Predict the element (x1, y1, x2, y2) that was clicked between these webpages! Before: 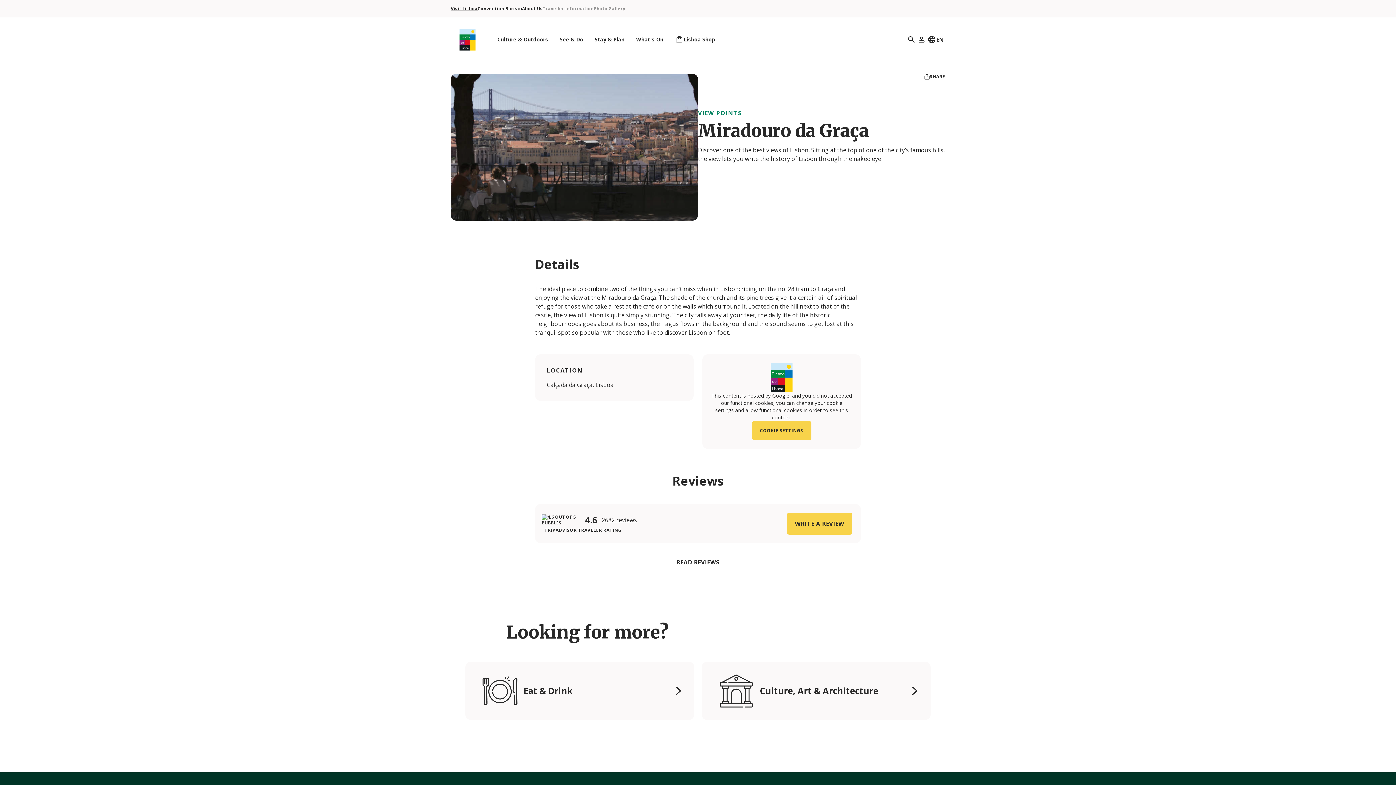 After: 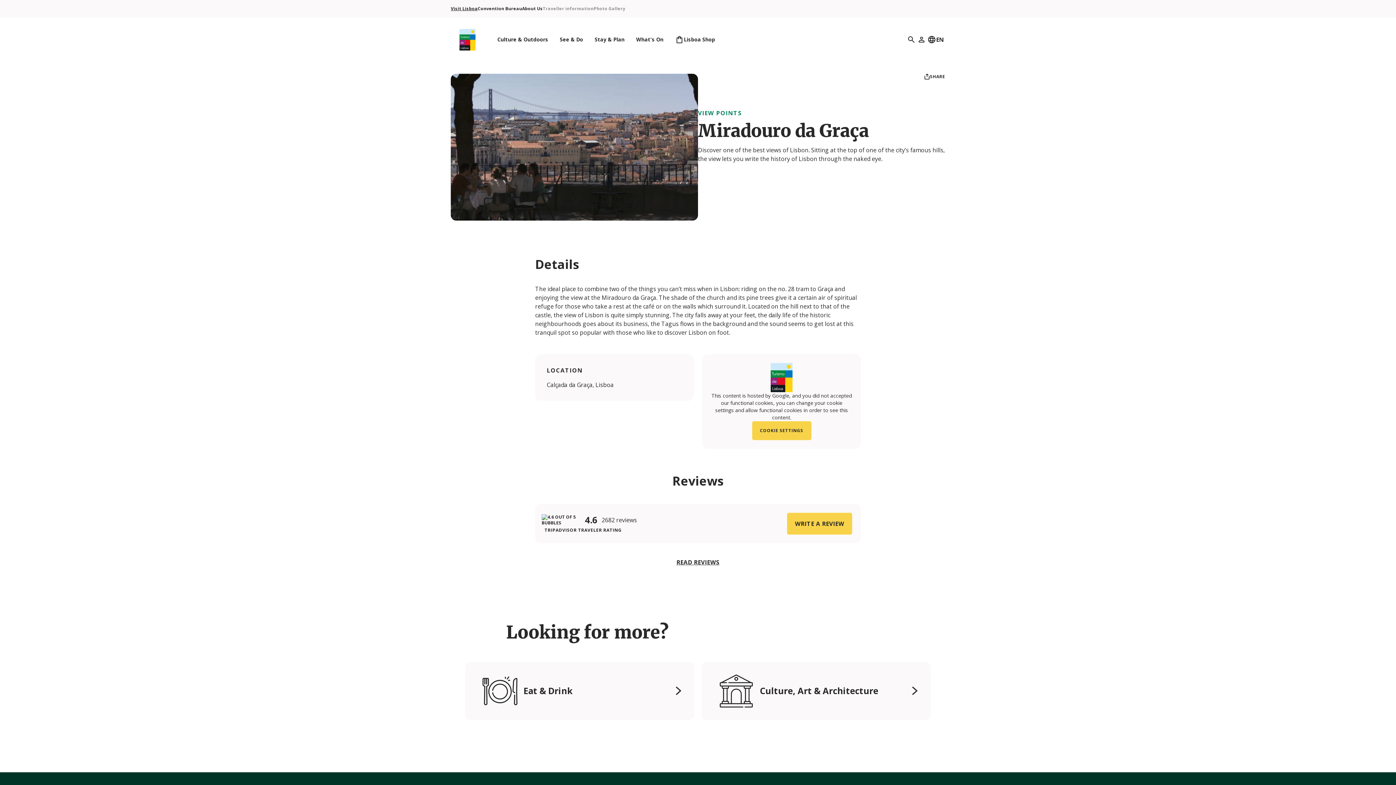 Action: bbox: (601, 515, 637, 524) label: 2682 reviews